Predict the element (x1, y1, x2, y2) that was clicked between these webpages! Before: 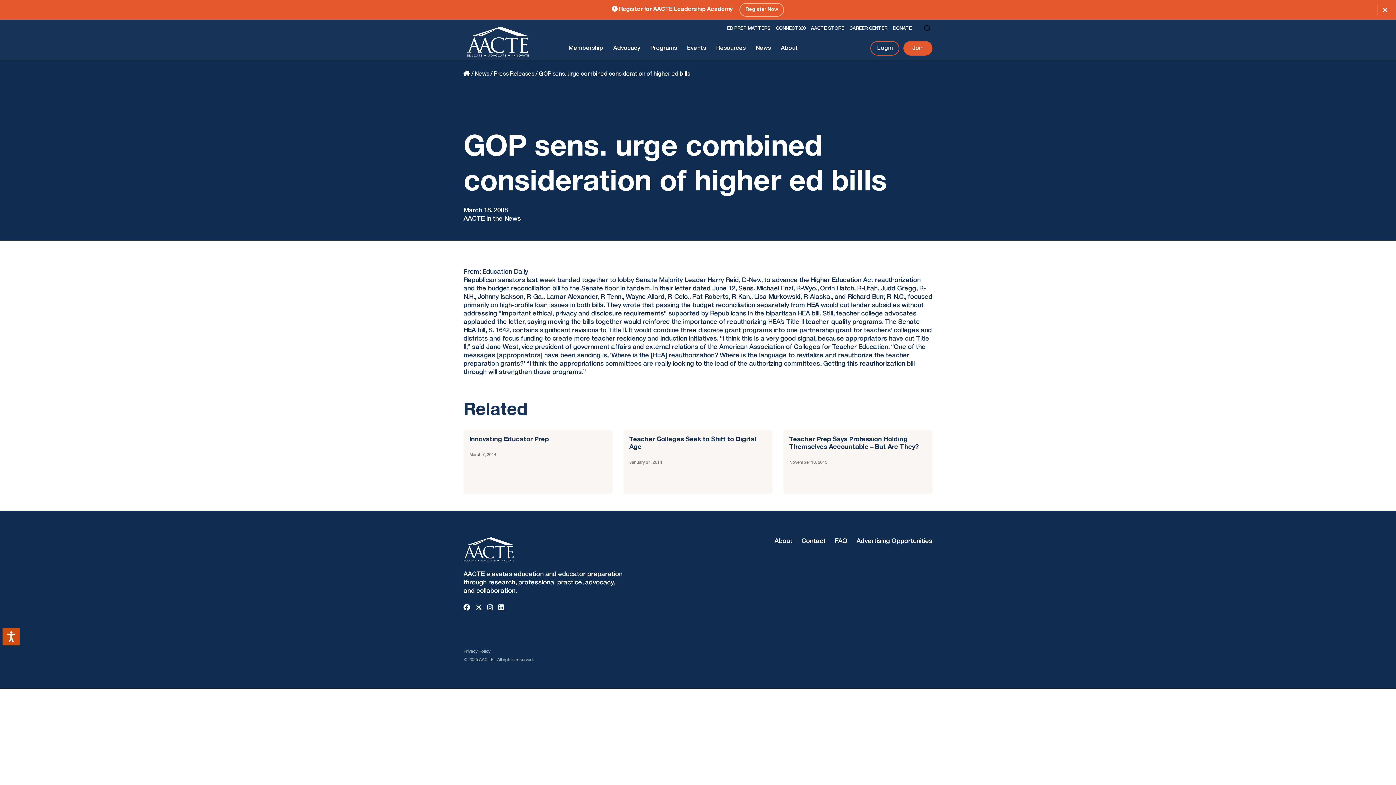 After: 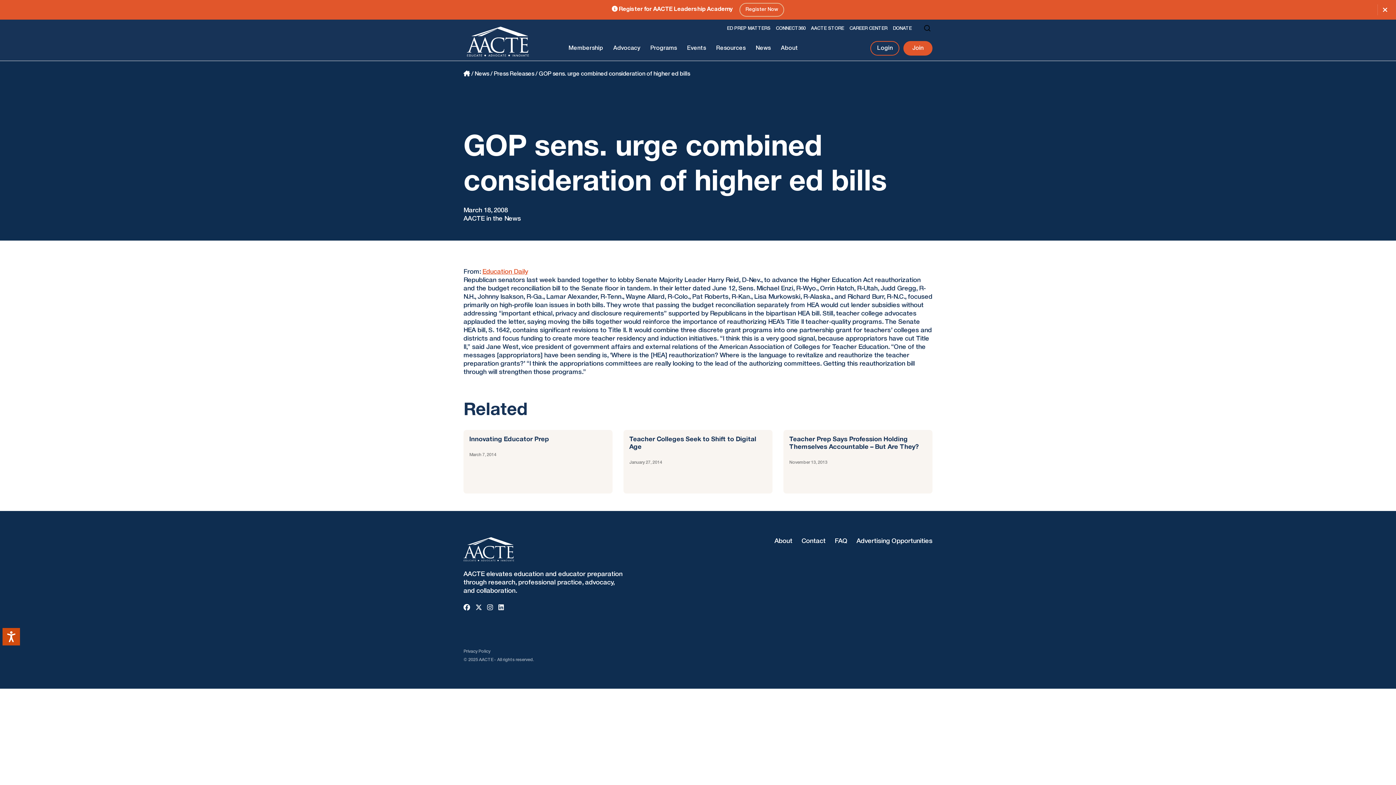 Action: label: Education Daily
 bbox: (482, 269, 528, 274)